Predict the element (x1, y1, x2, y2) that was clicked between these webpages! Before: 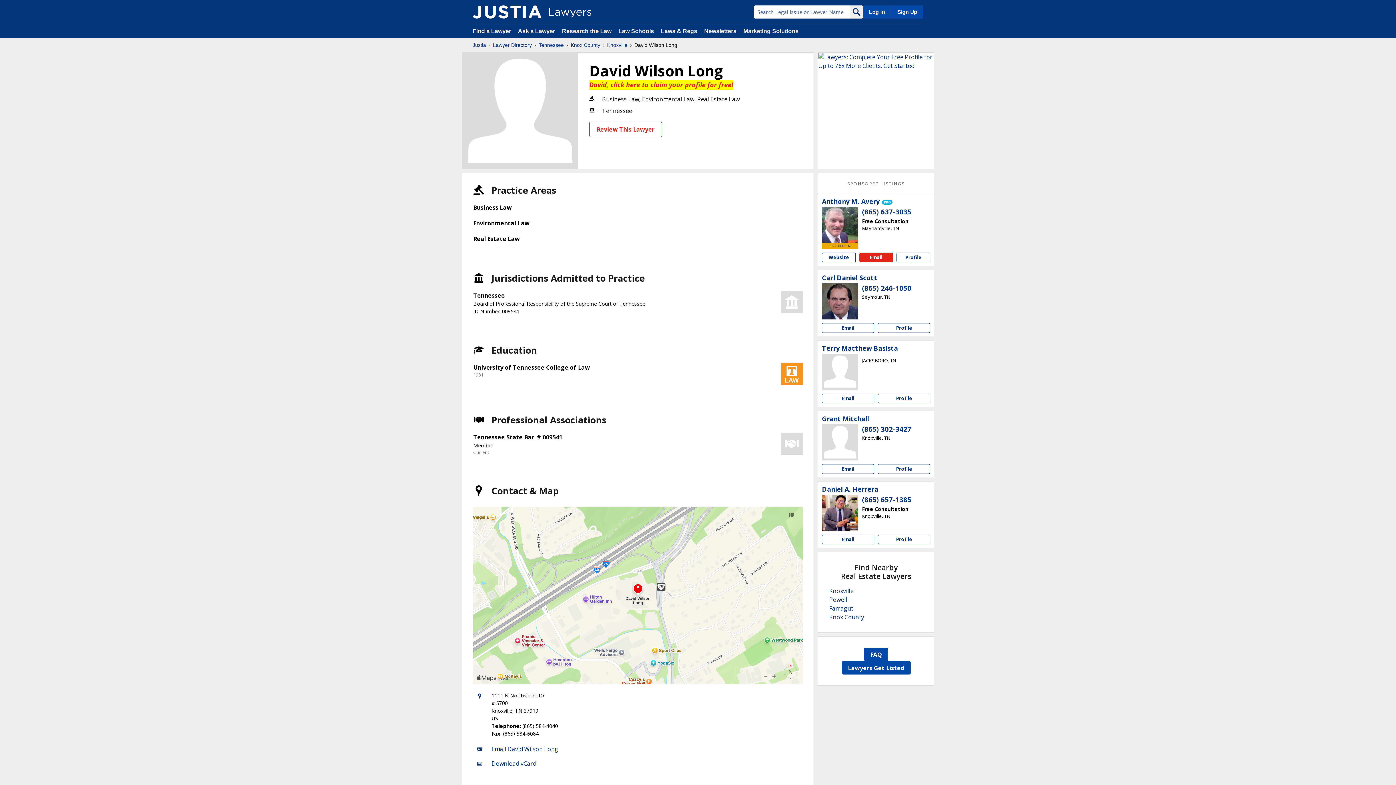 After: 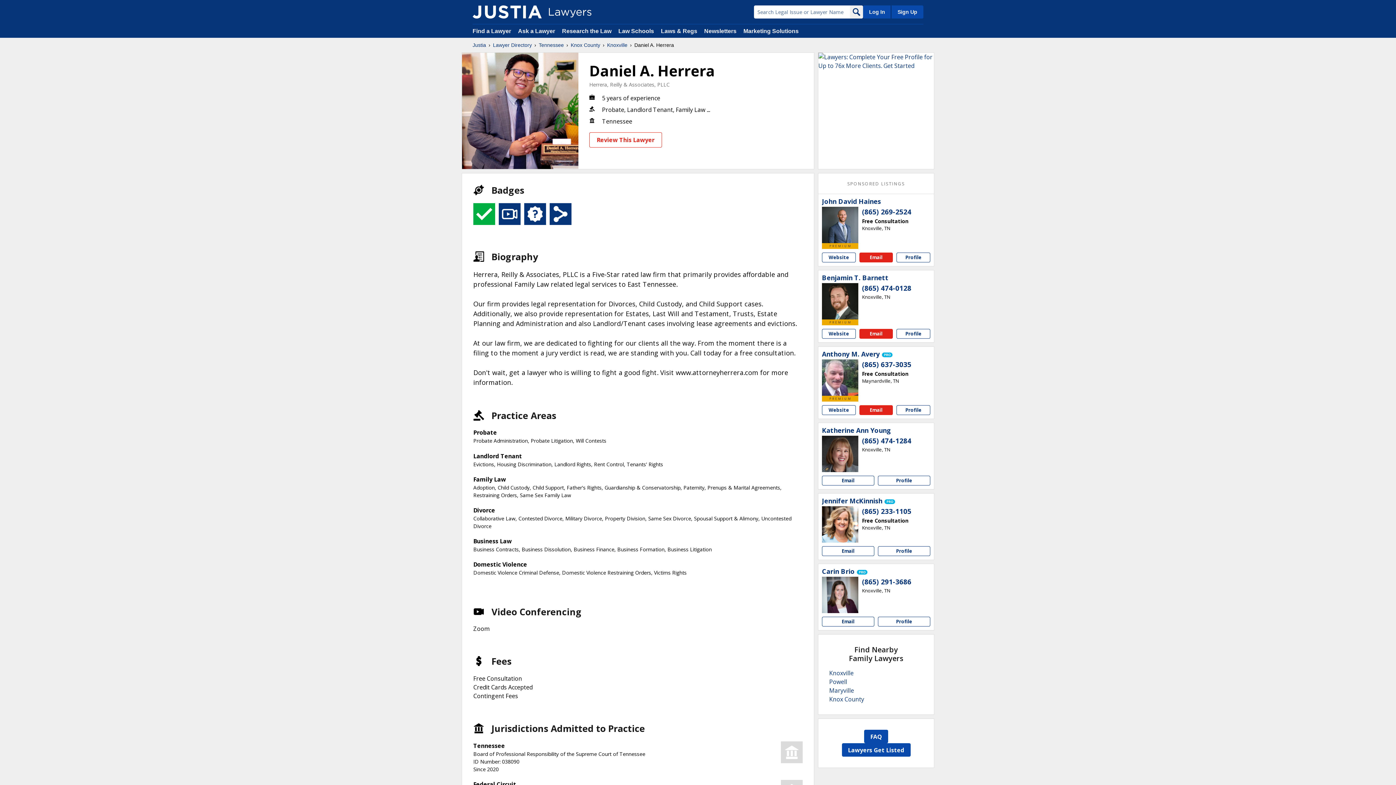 Action: label: Daniel A. Herrera profile bbox: (878, 534, 930, 544)